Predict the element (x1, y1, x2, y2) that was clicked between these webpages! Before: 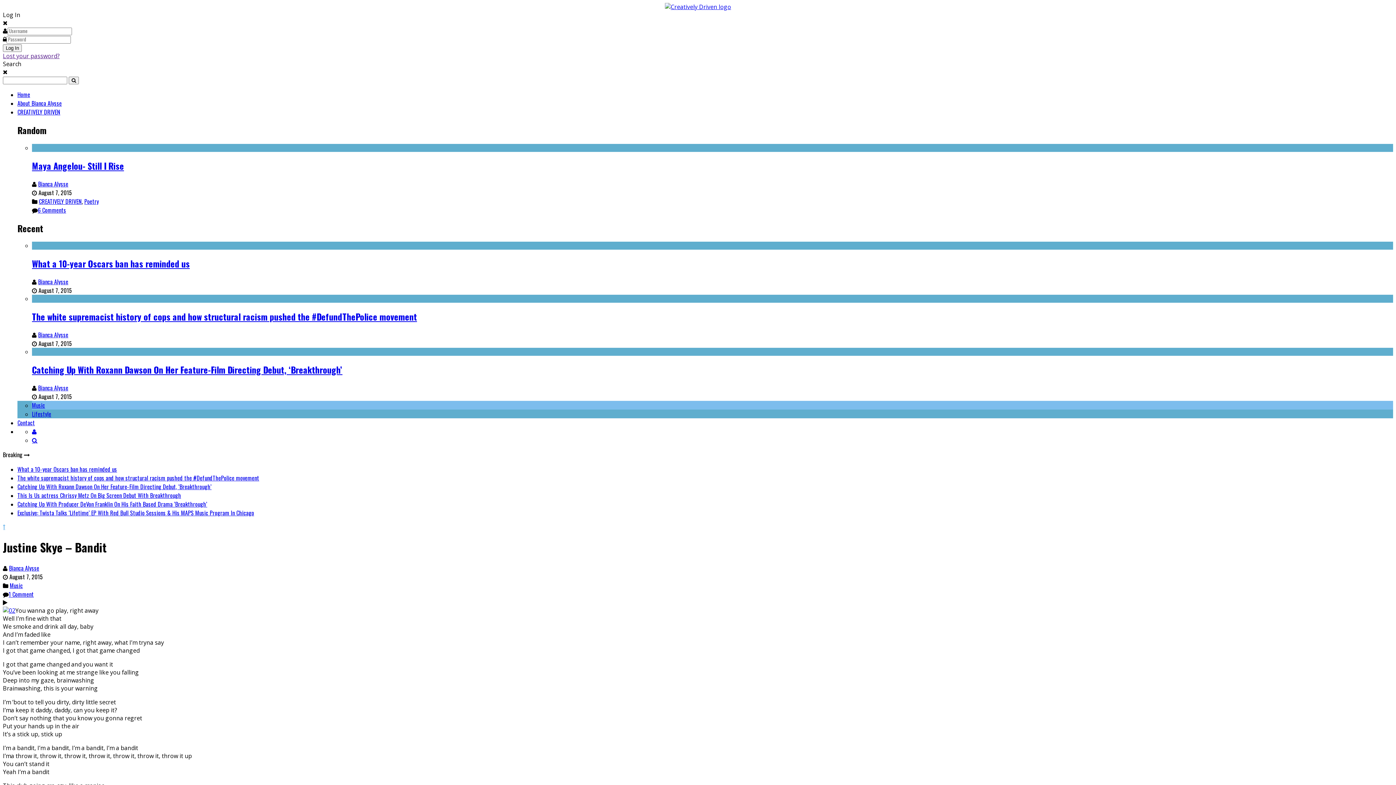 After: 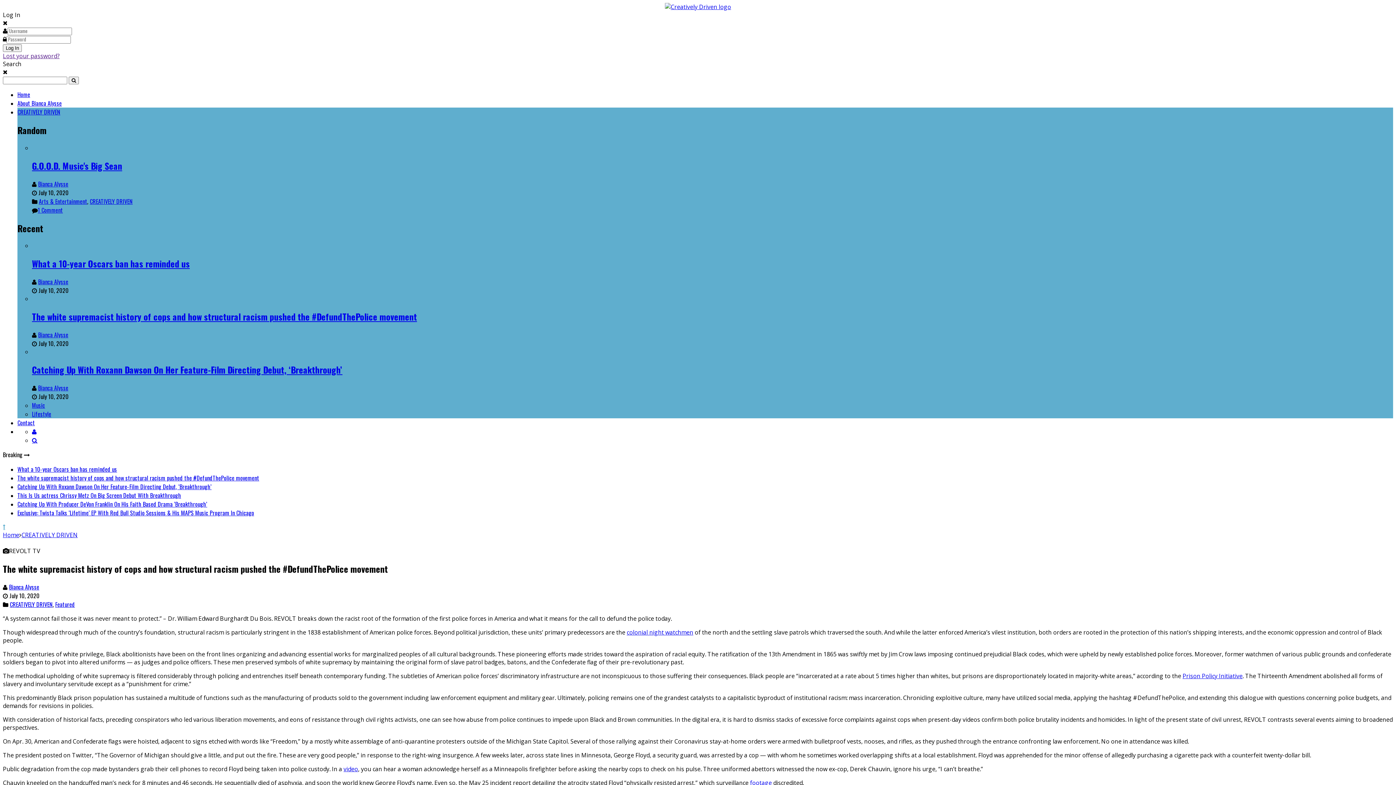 Action: bbox: (32, 310, 417, 323) label: The white supremacist history of cops and how structural racism pushed the #DefundThePolice movement